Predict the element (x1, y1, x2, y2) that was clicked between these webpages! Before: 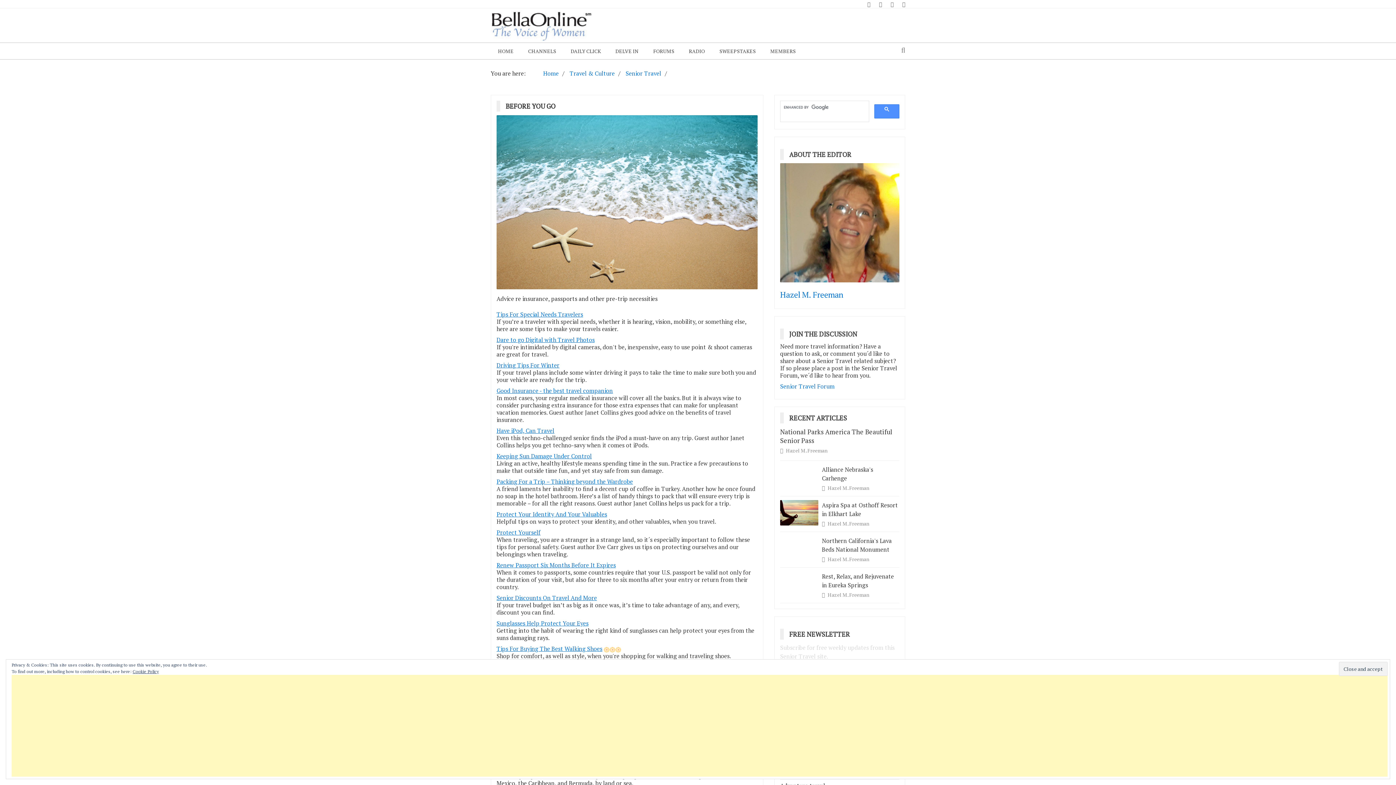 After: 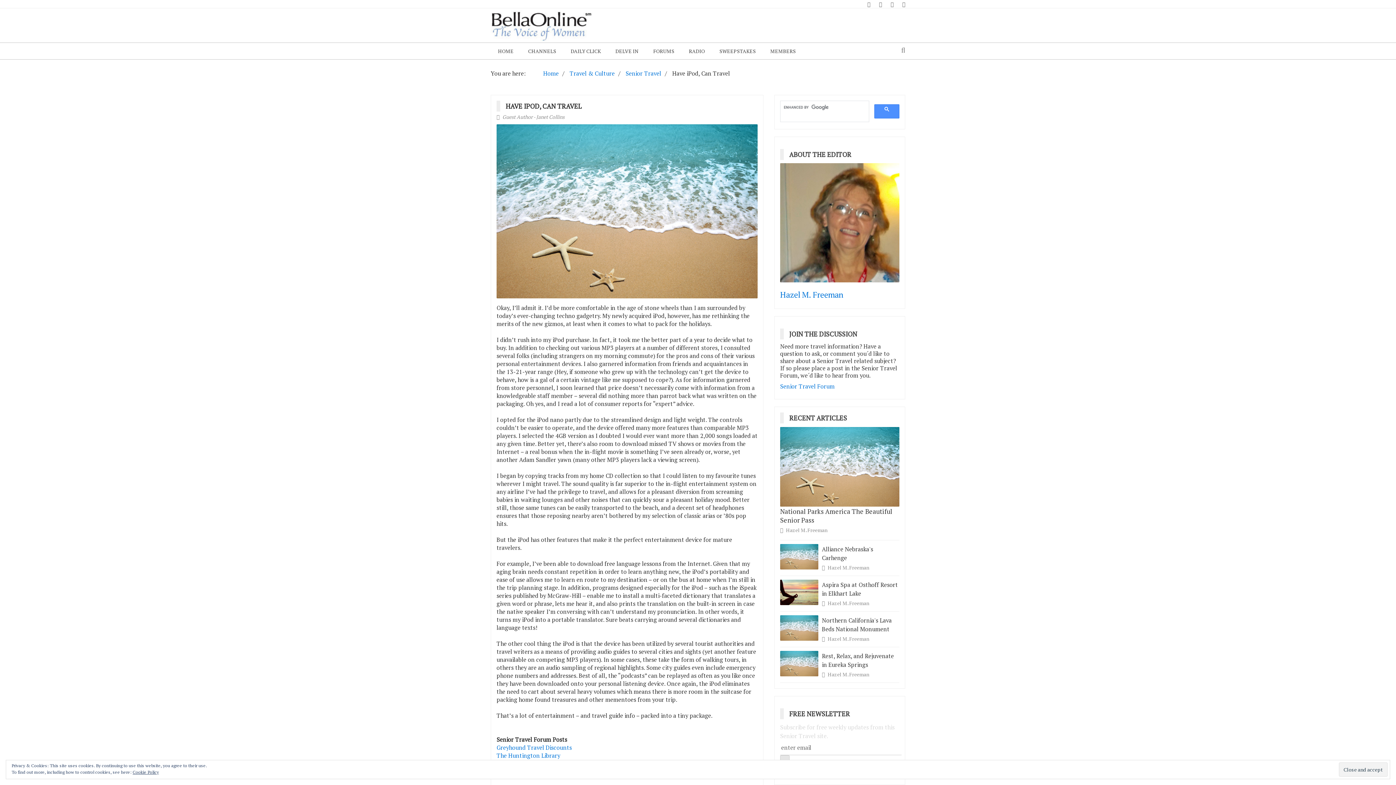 Action: bbox: (496, 427, 554, 435) label: Have iPod, Can Travel